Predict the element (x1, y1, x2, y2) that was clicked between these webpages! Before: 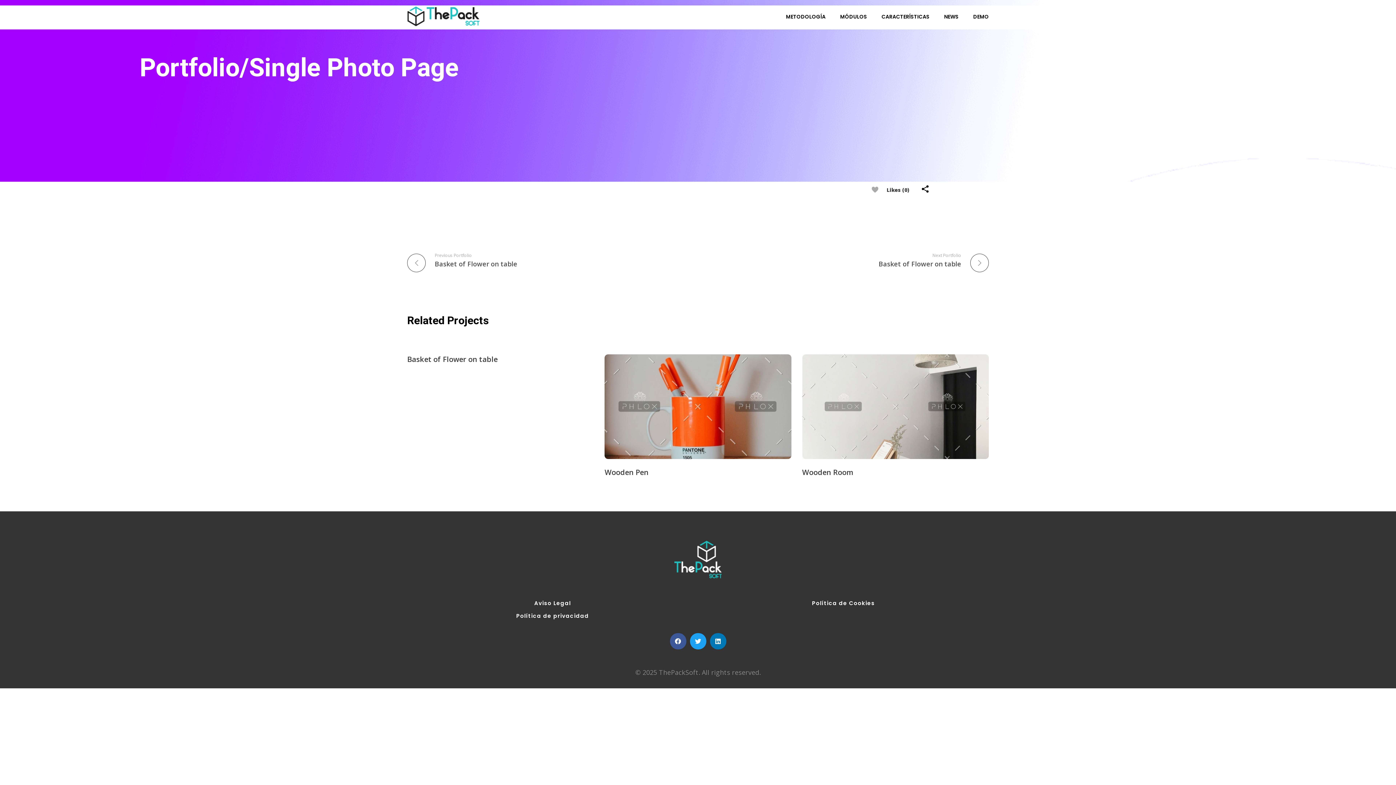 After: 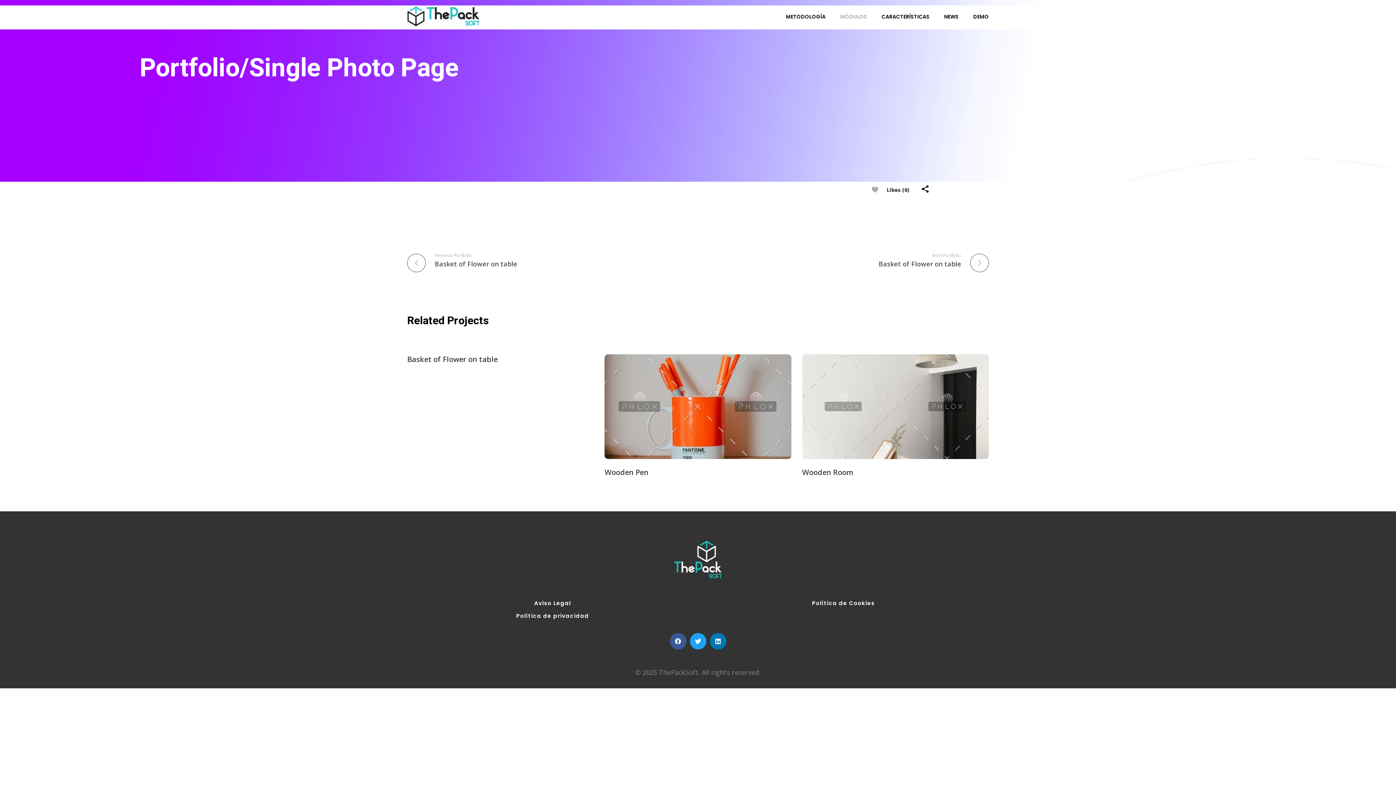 Action: label: MÓDULOS bbox: (825, 13, 867, 20)